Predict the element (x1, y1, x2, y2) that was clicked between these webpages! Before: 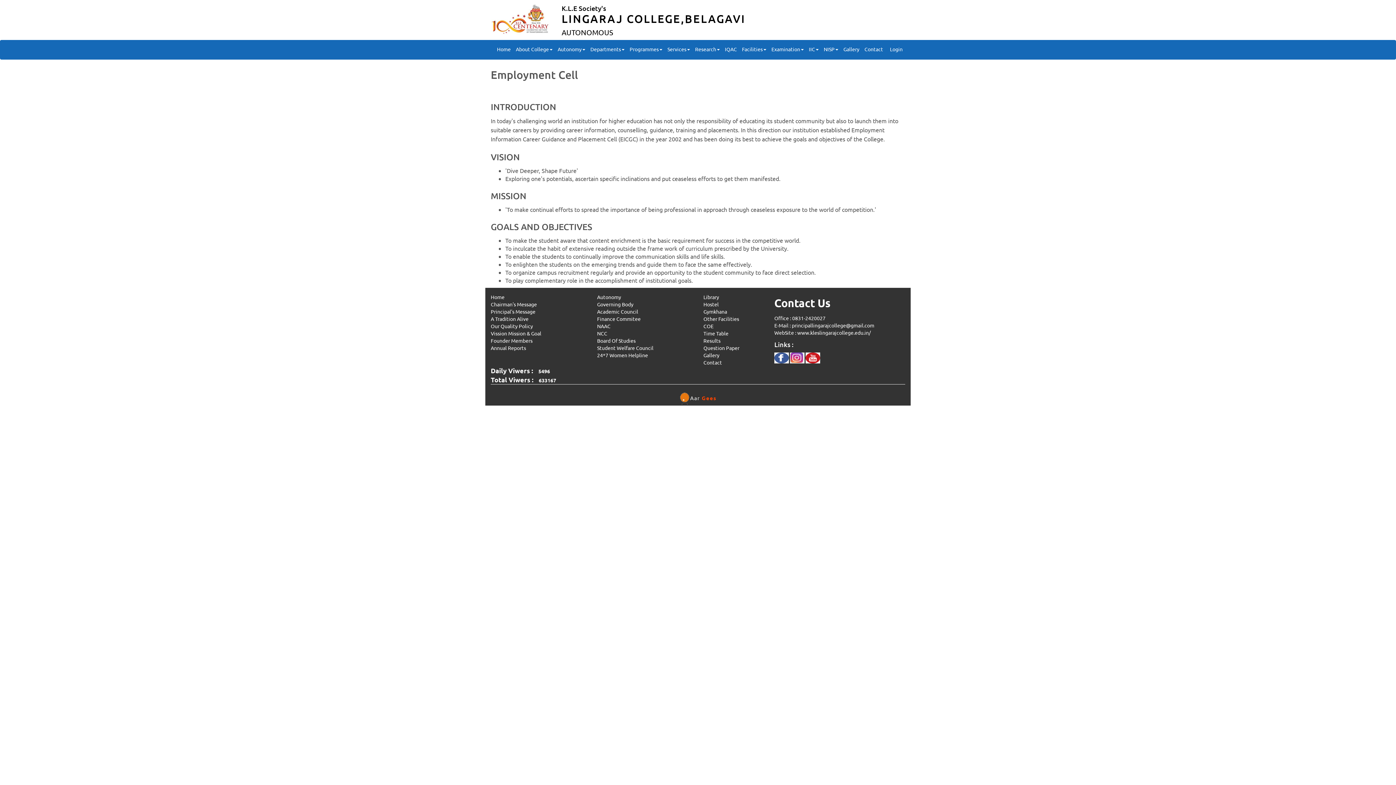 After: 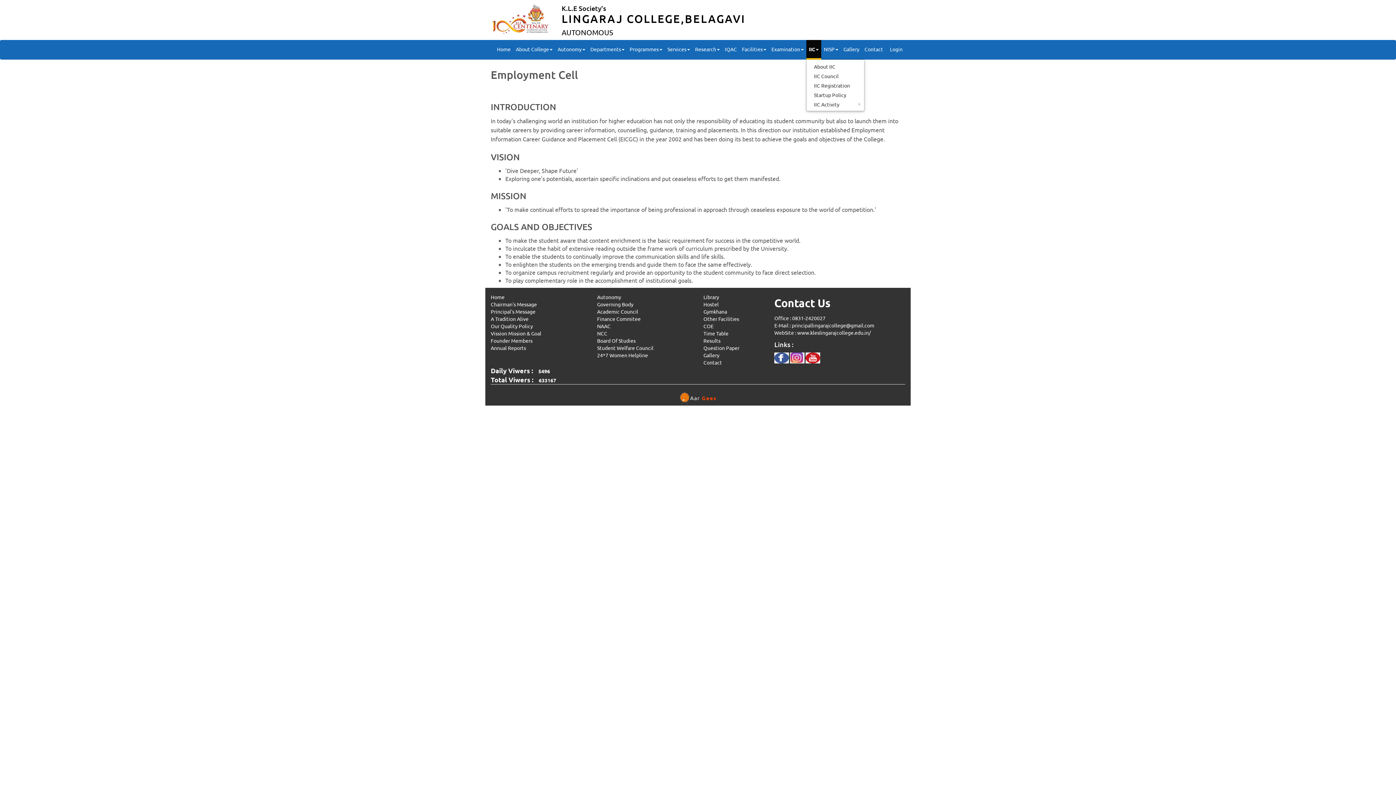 Action: label: IIC bbox: (806, 40, 821, 58)